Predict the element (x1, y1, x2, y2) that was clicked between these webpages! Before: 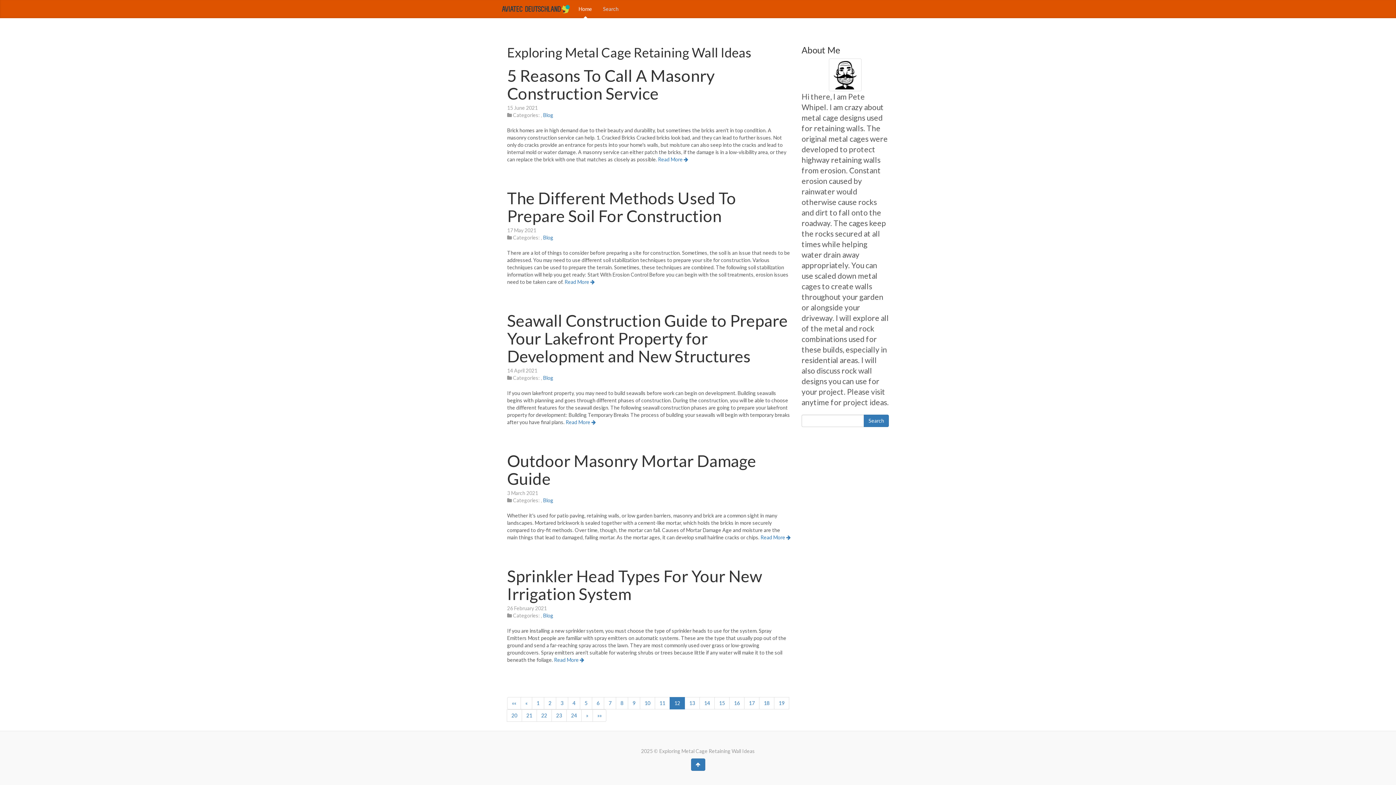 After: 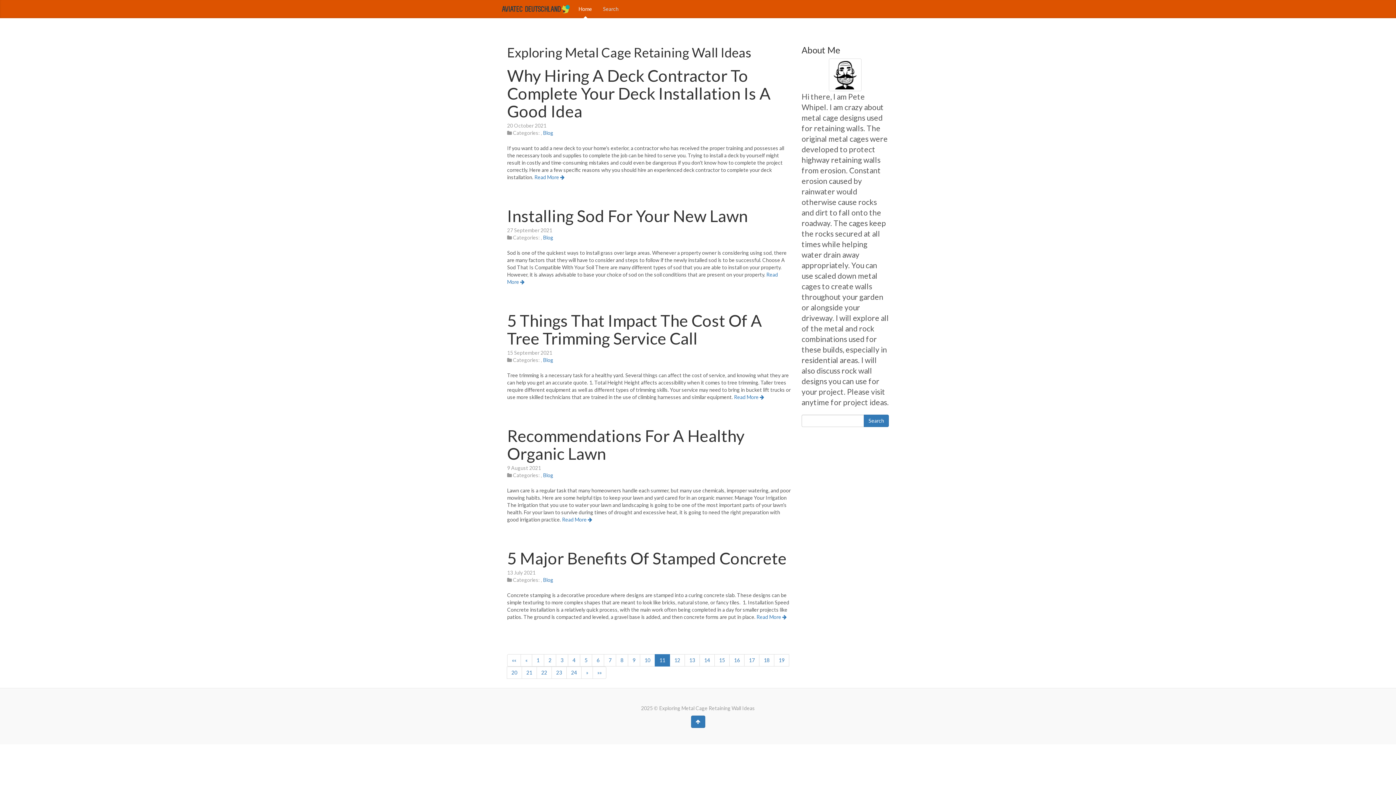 Action: label: Previous bbox: (520, 697, 532, 709)